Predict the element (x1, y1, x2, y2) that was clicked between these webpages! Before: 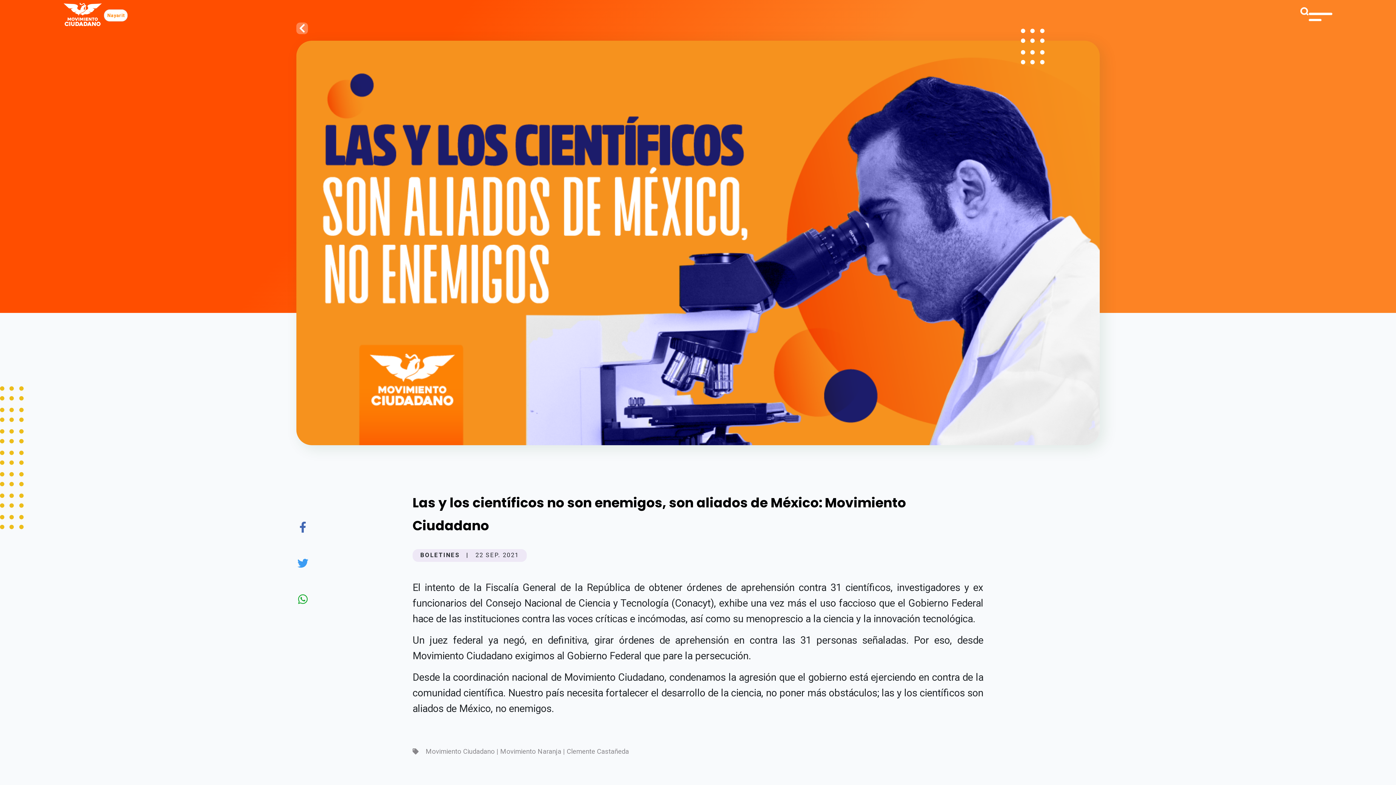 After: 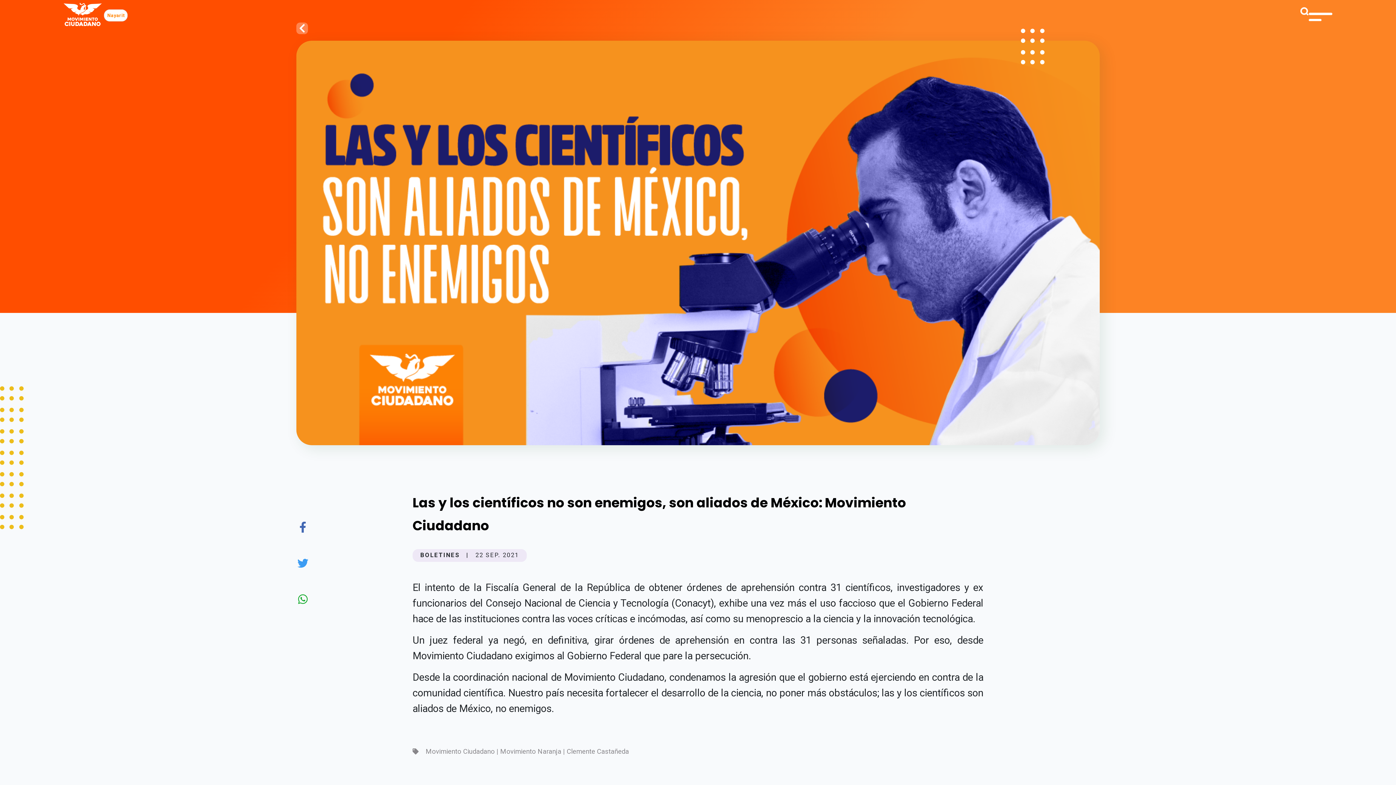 Action: bbox: (297, 521, 308, 535)